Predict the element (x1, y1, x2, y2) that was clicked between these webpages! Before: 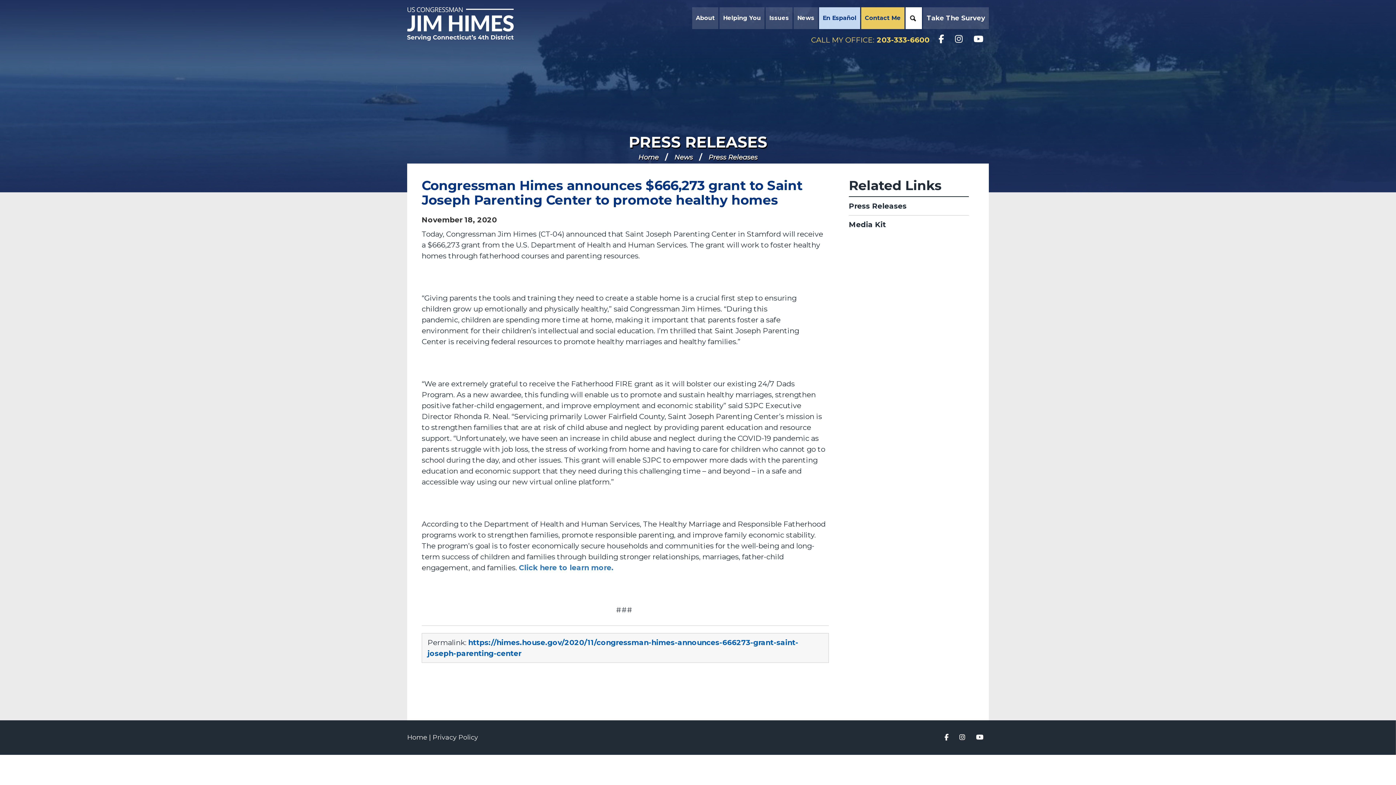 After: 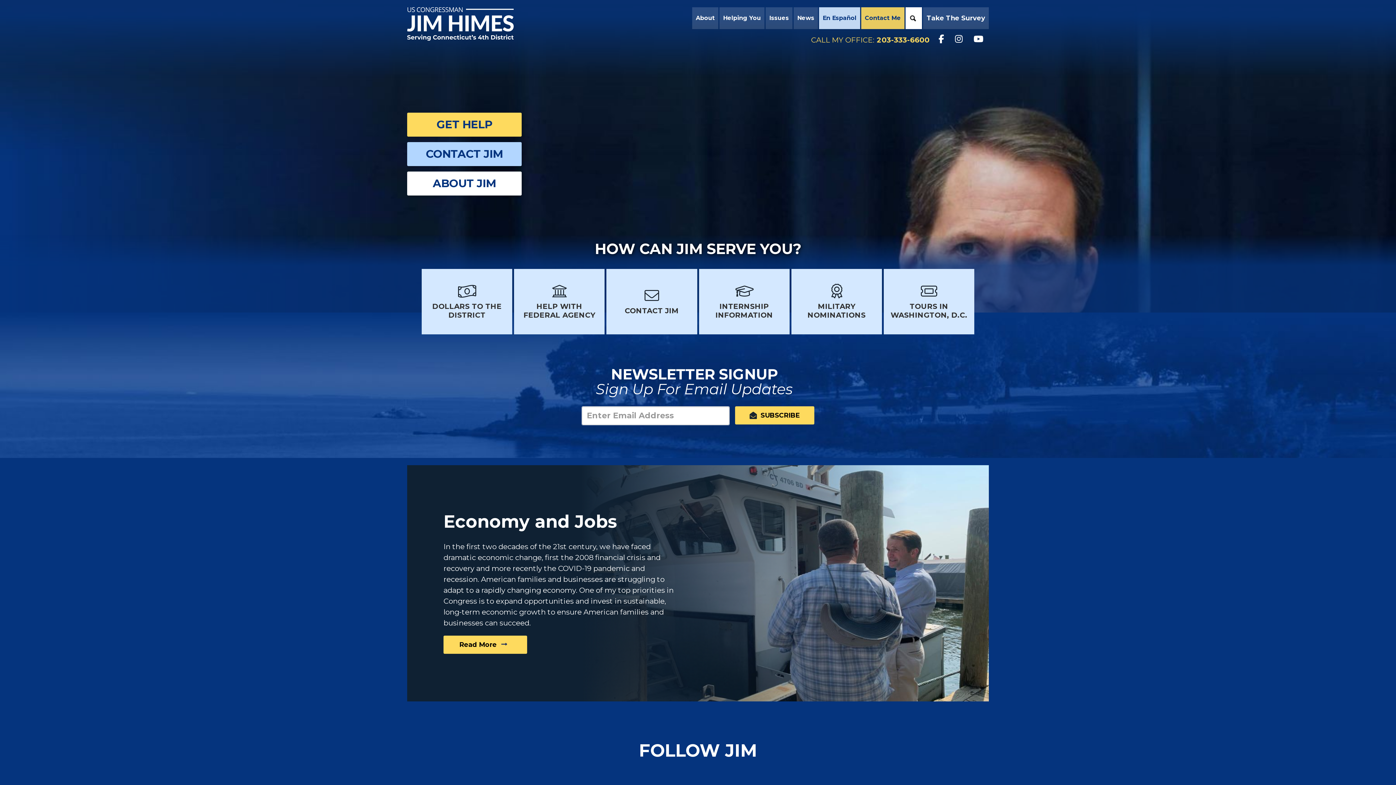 Action: label: Home |  bbox: (407, 733, 432, 741)